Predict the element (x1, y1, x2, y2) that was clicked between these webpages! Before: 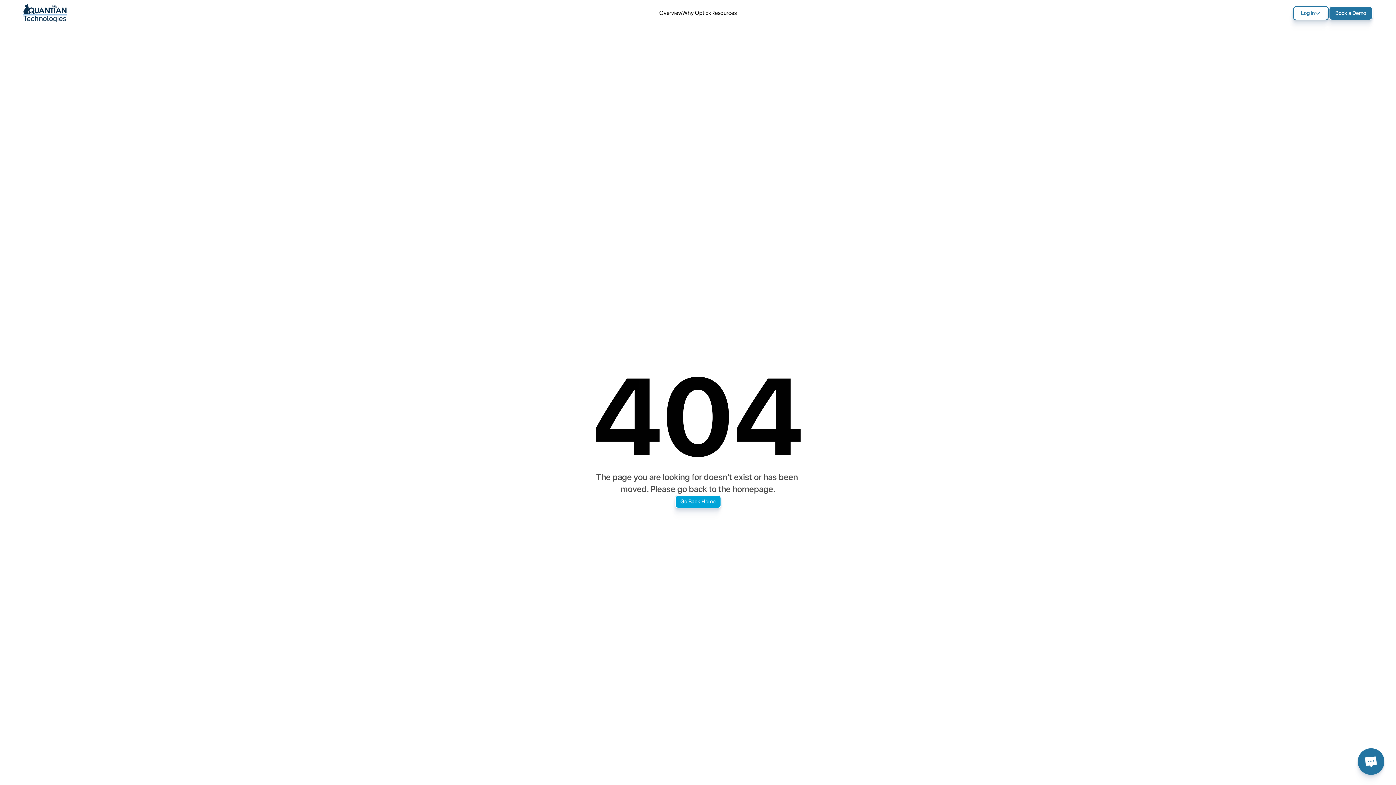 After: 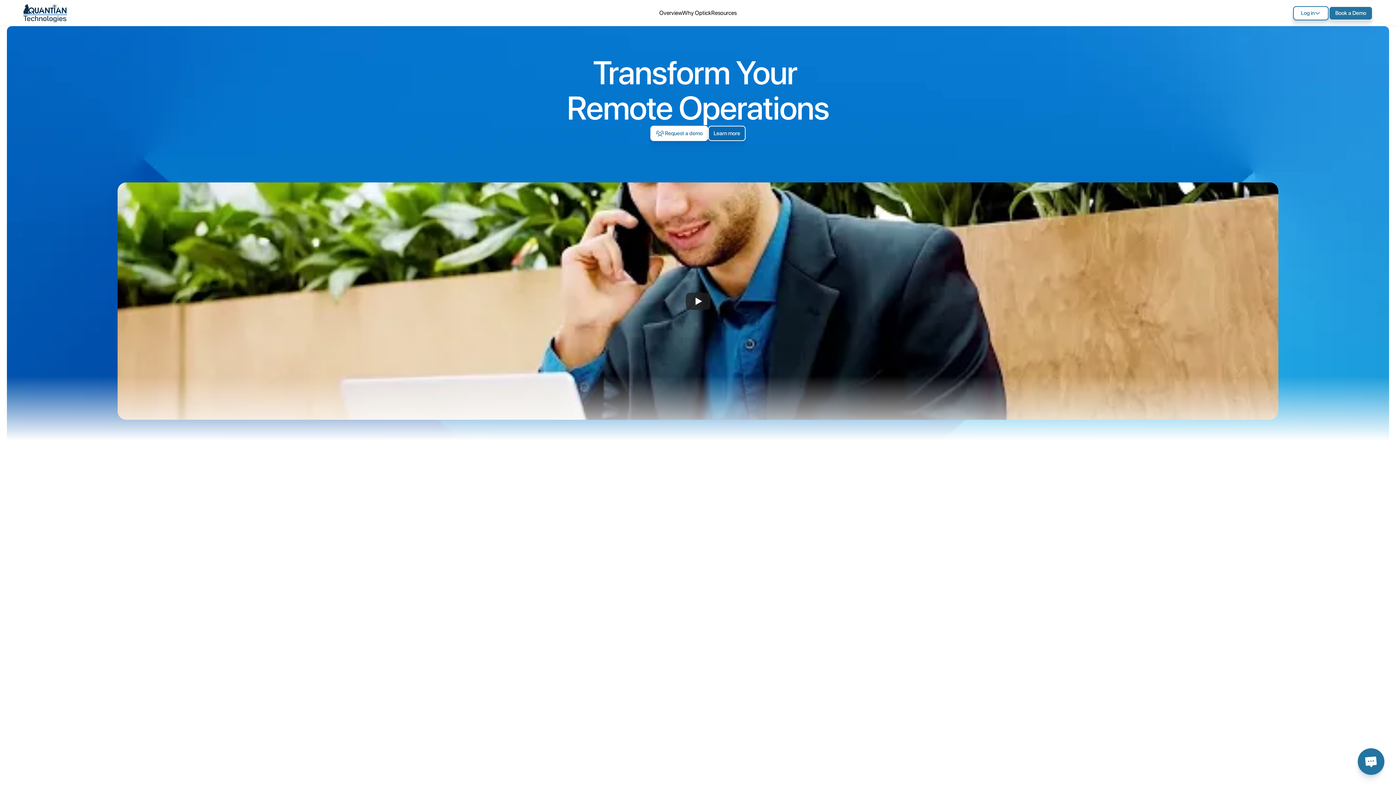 Action: label: Logo Quantian Tech bbox: (23, 4, 66, 22)